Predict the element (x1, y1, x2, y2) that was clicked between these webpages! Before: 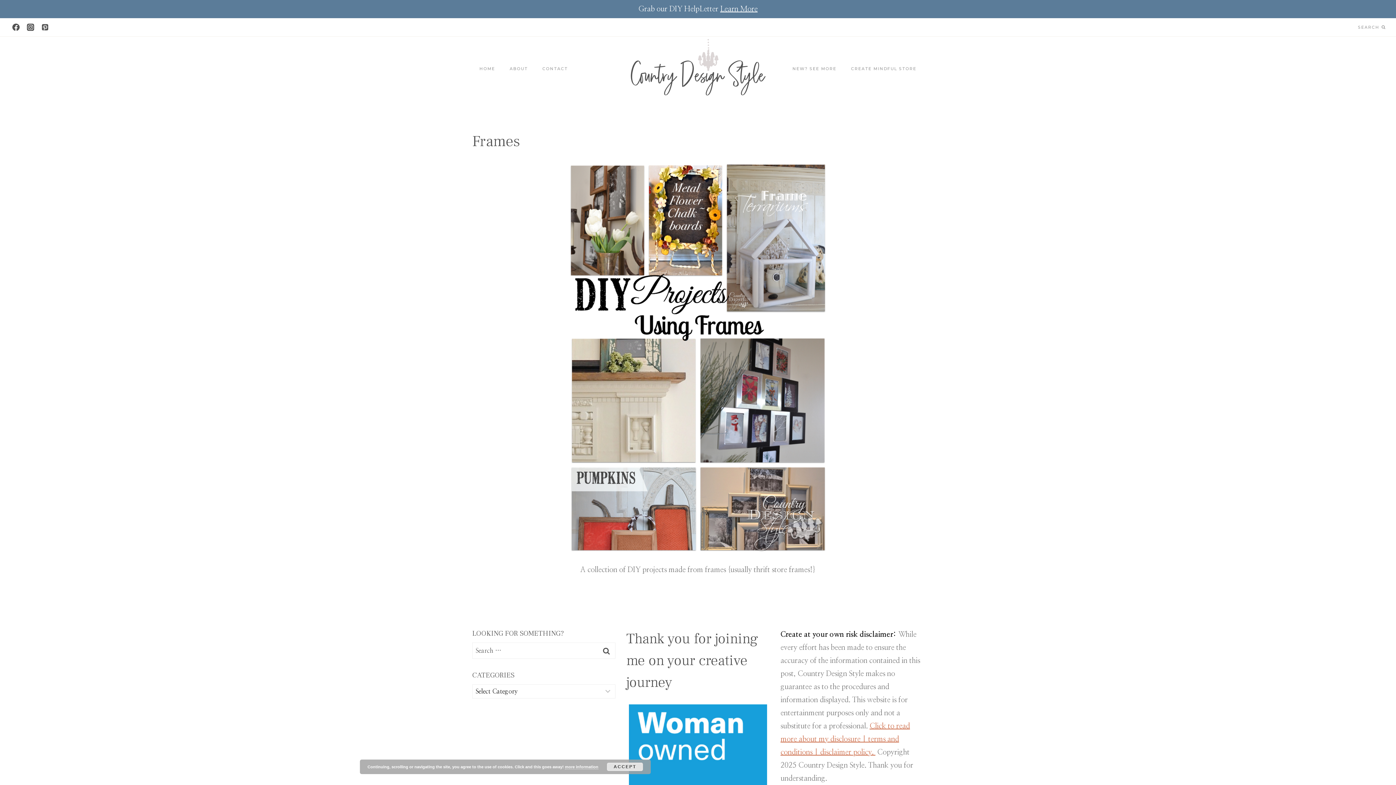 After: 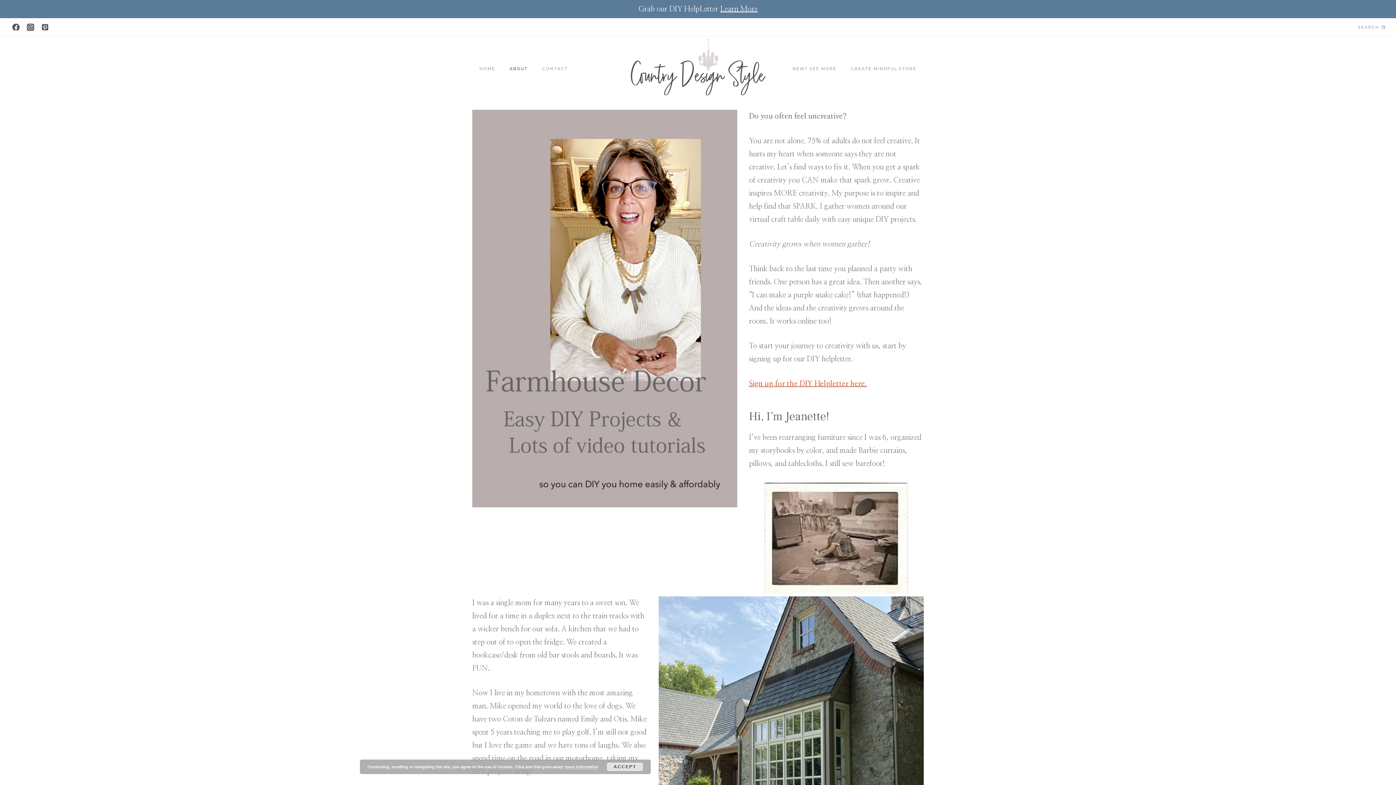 Action: label: ABOUT bbox: (502, 63, 535, 74)